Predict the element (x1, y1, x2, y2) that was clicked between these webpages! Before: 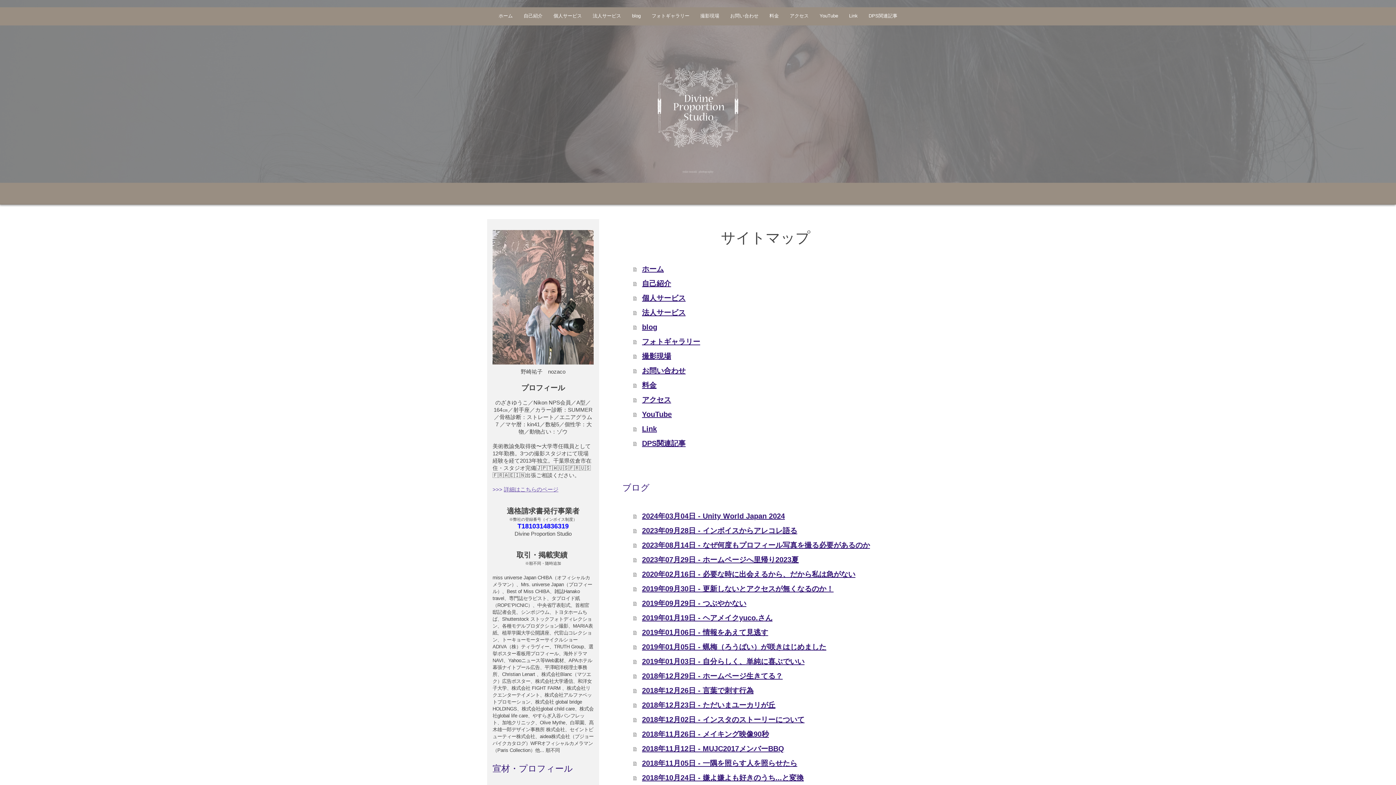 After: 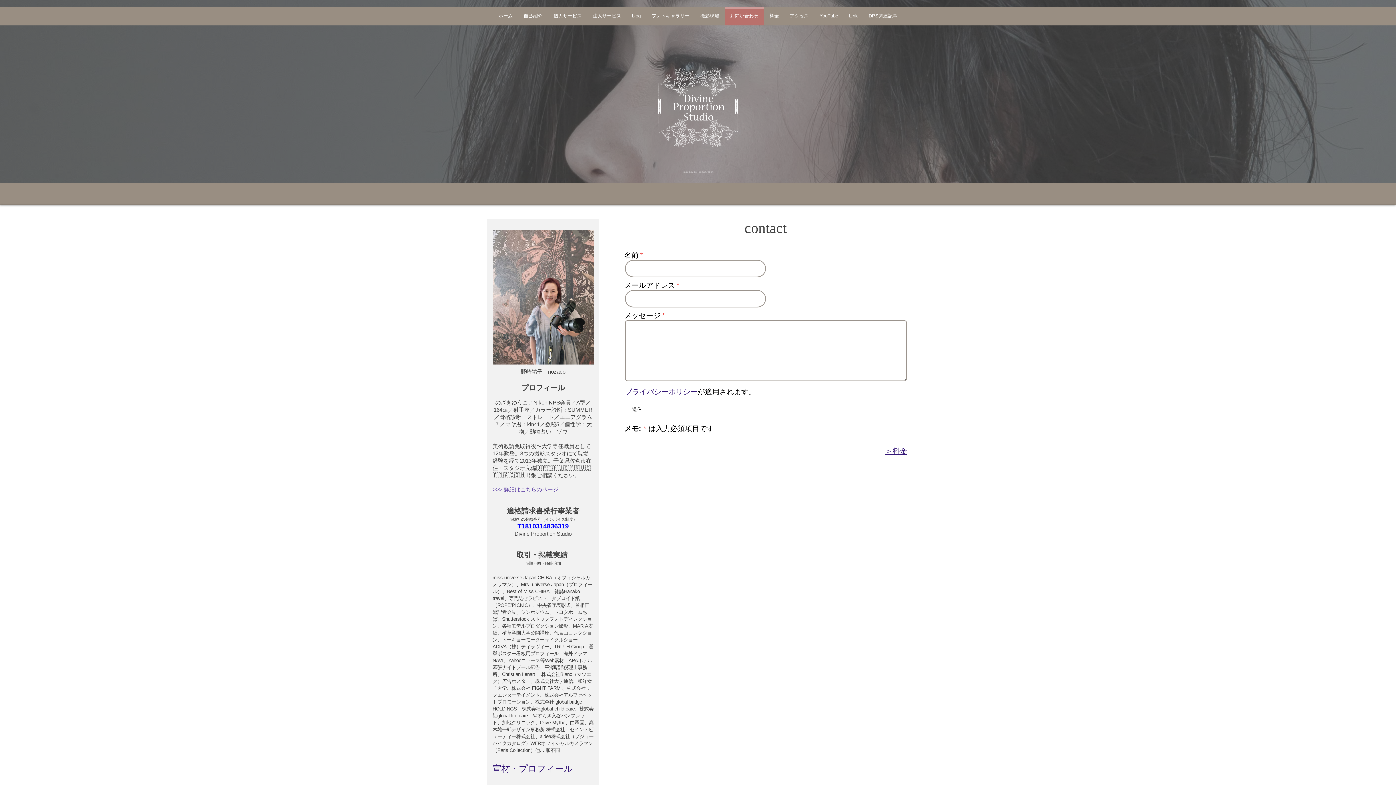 Action: bbox: (633, 363, 909, 378) label: お問い合わせ